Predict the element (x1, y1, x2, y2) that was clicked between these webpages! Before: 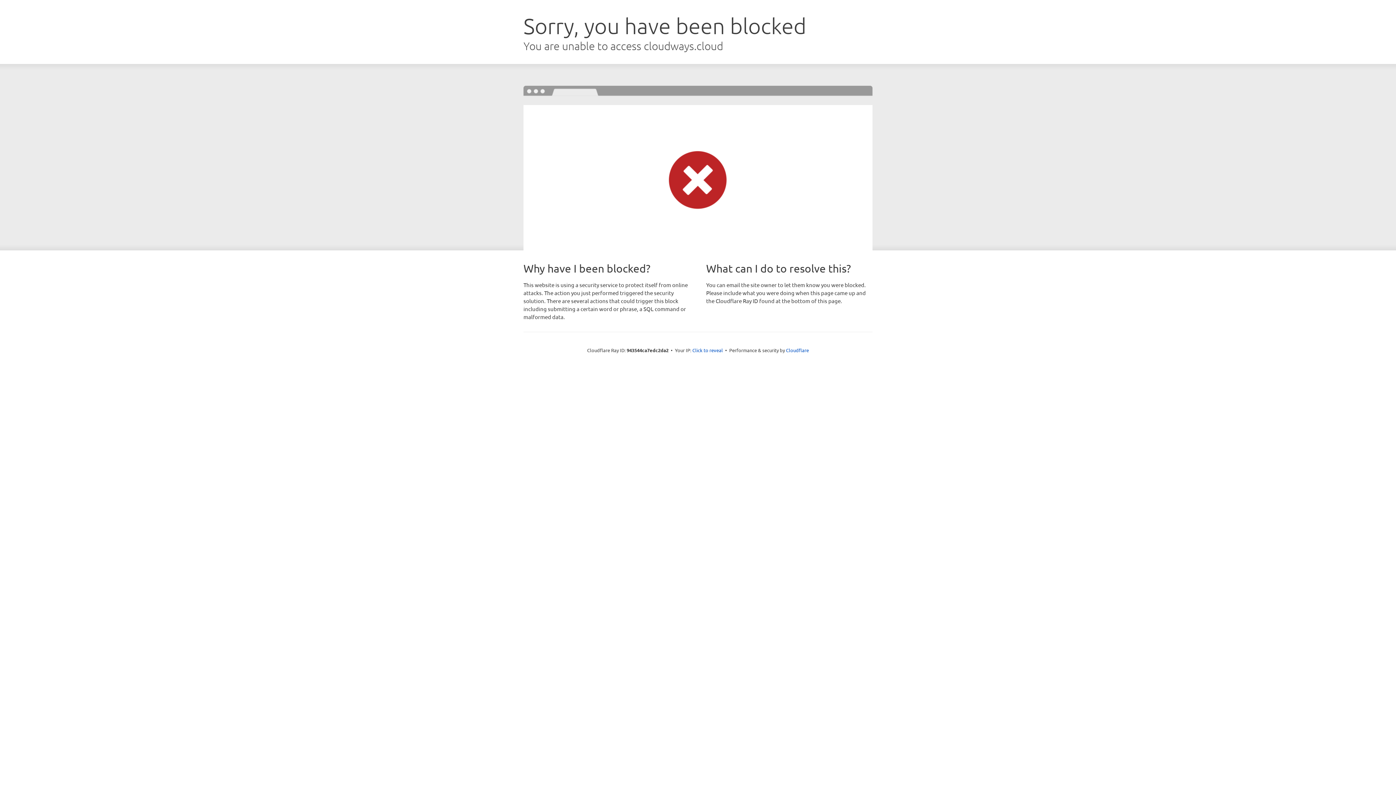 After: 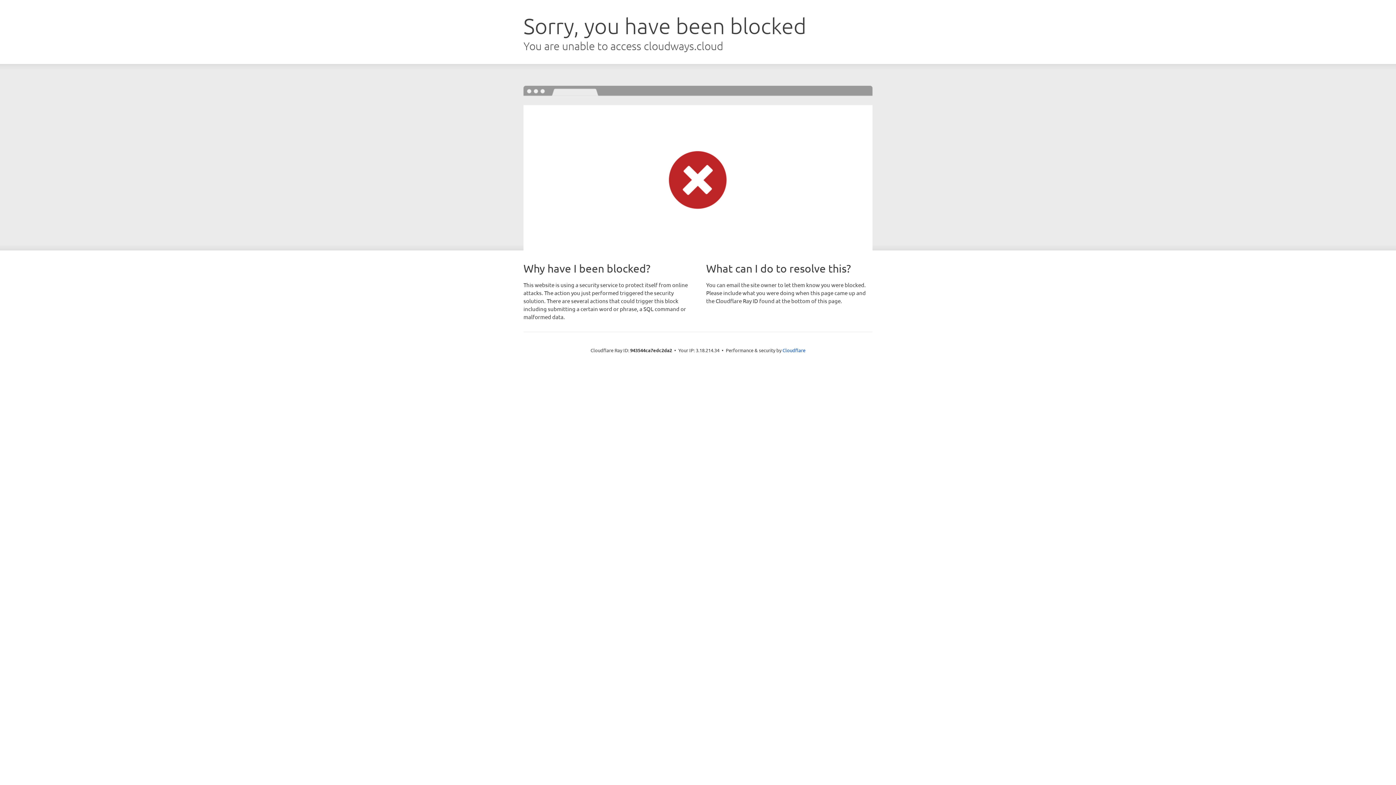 Action: bbox: (692, 346, 723, 353) label: Click to reveal